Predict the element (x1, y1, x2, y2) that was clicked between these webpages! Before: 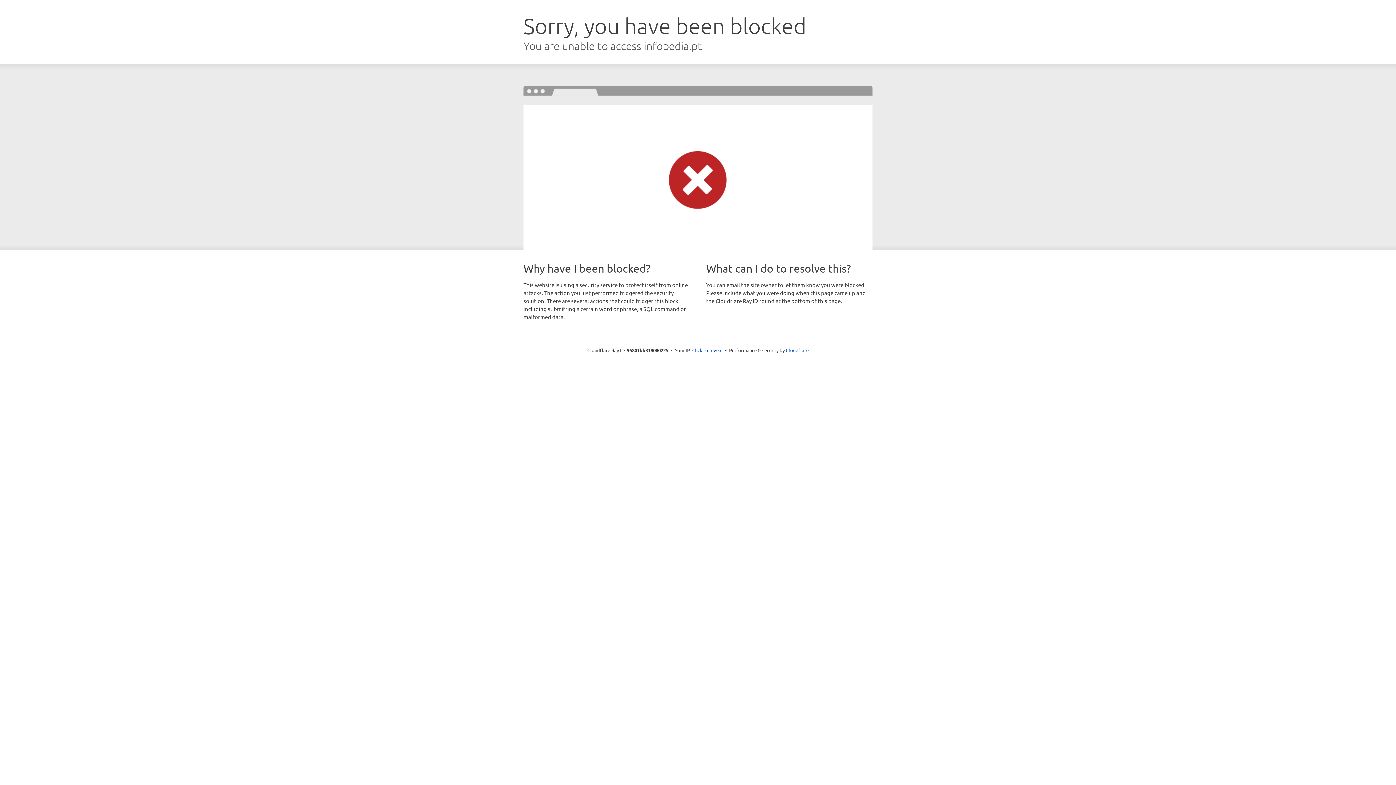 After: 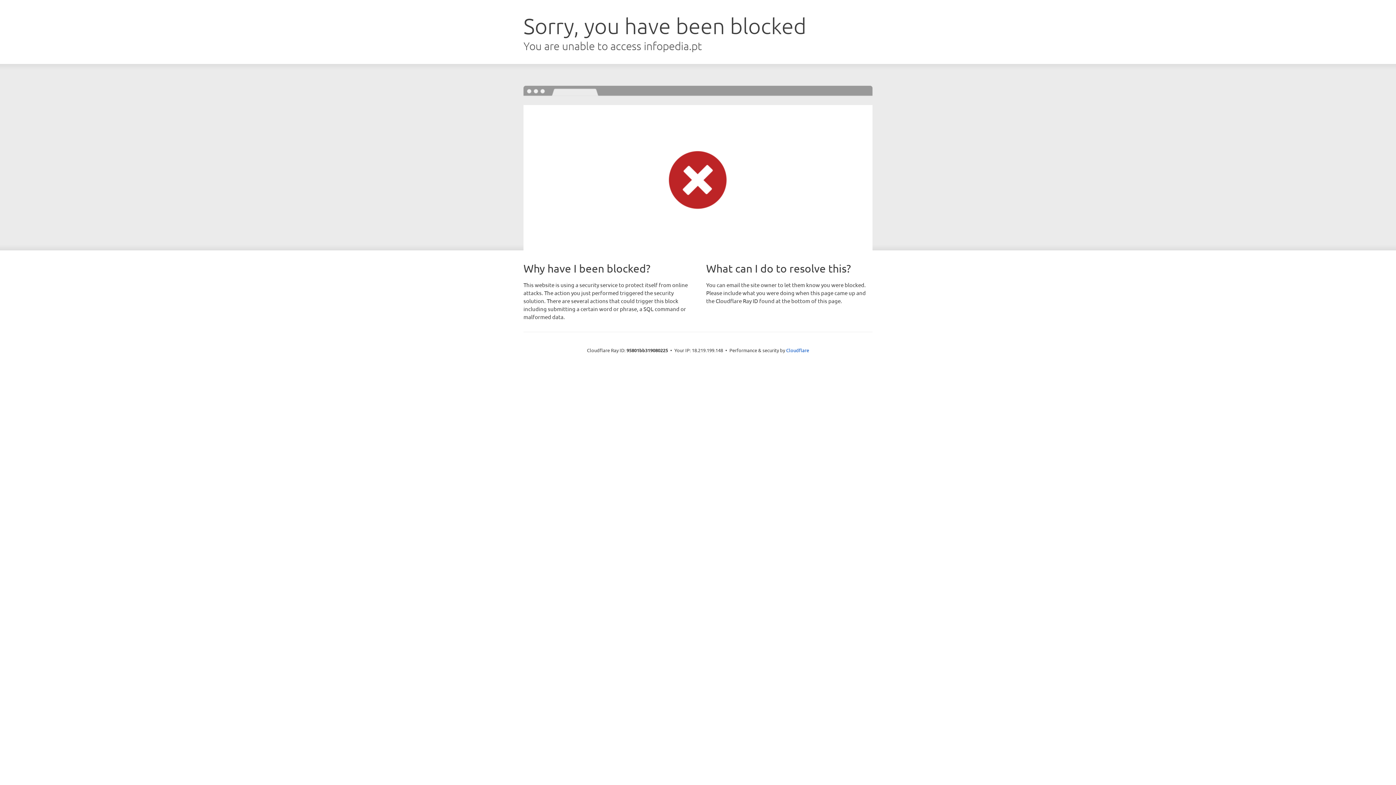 Action: label: Click to reveal bbox: (692, 346, 722, 353)